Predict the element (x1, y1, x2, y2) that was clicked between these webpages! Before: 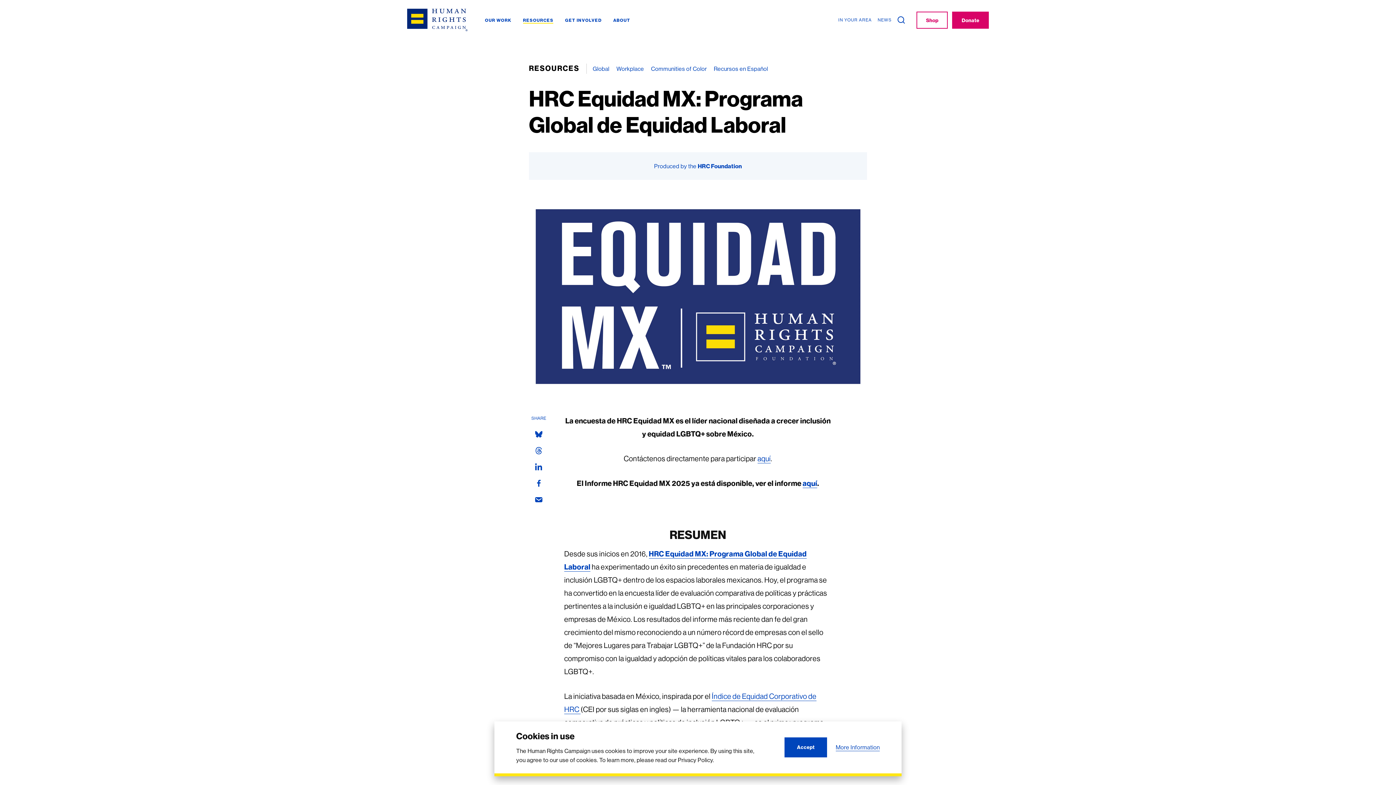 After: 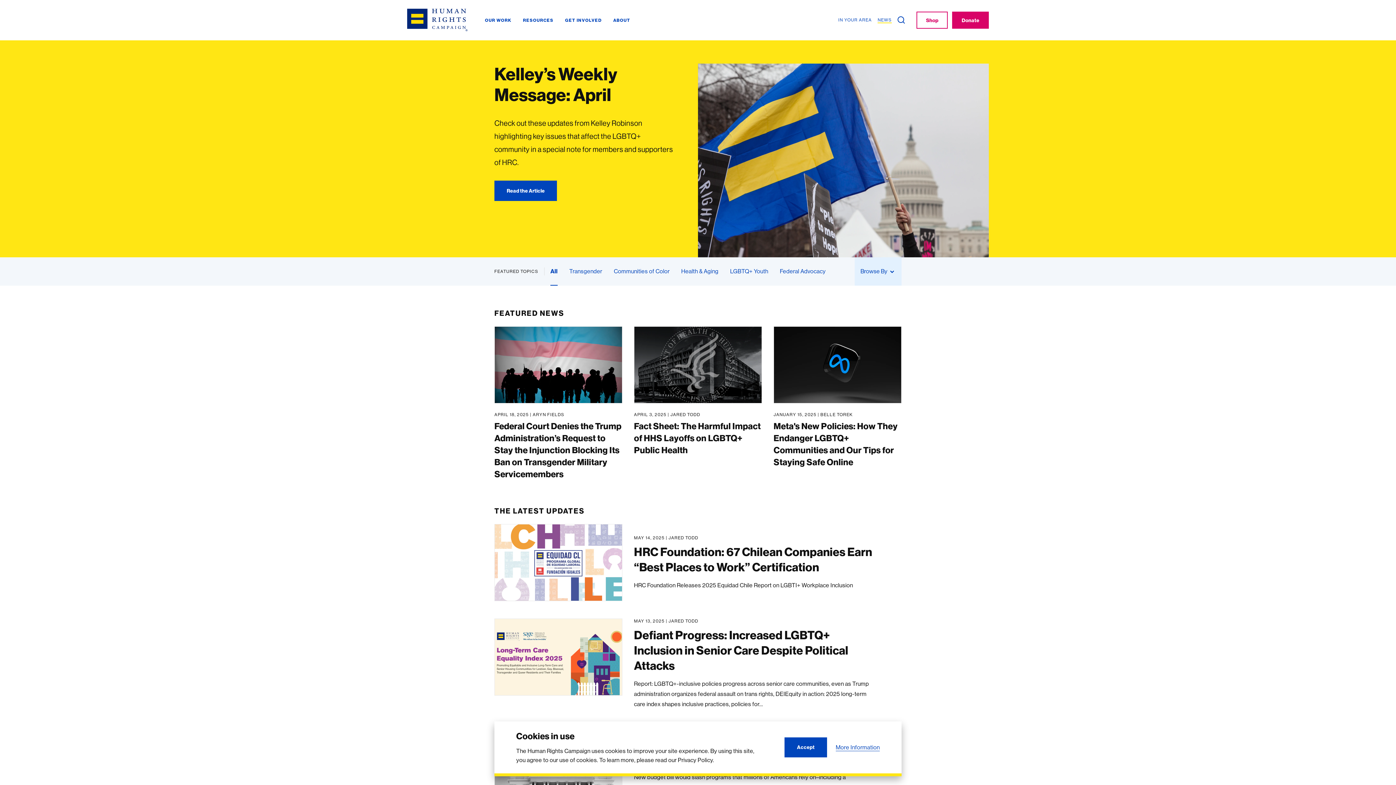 Action: label: NEWS bbox: (877, 17, 892, 23)